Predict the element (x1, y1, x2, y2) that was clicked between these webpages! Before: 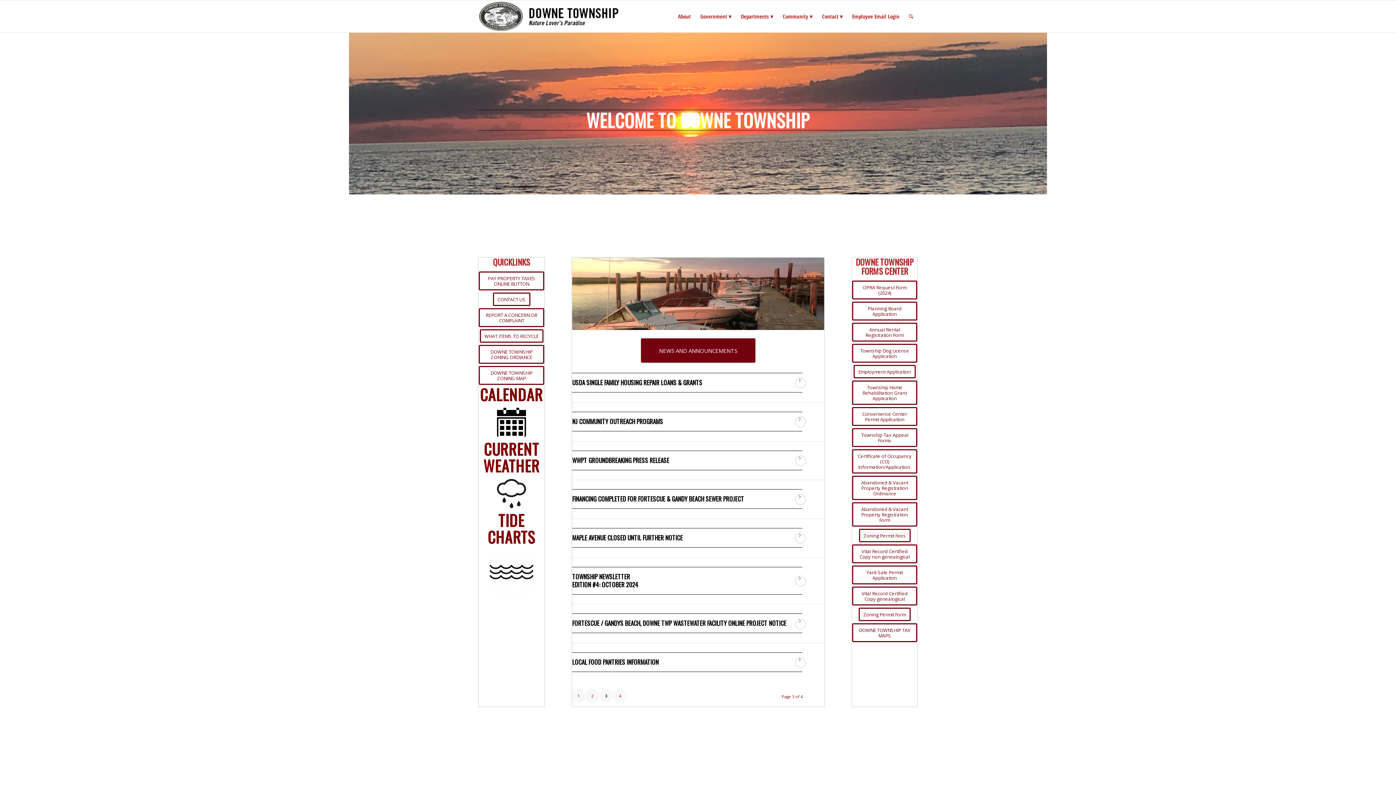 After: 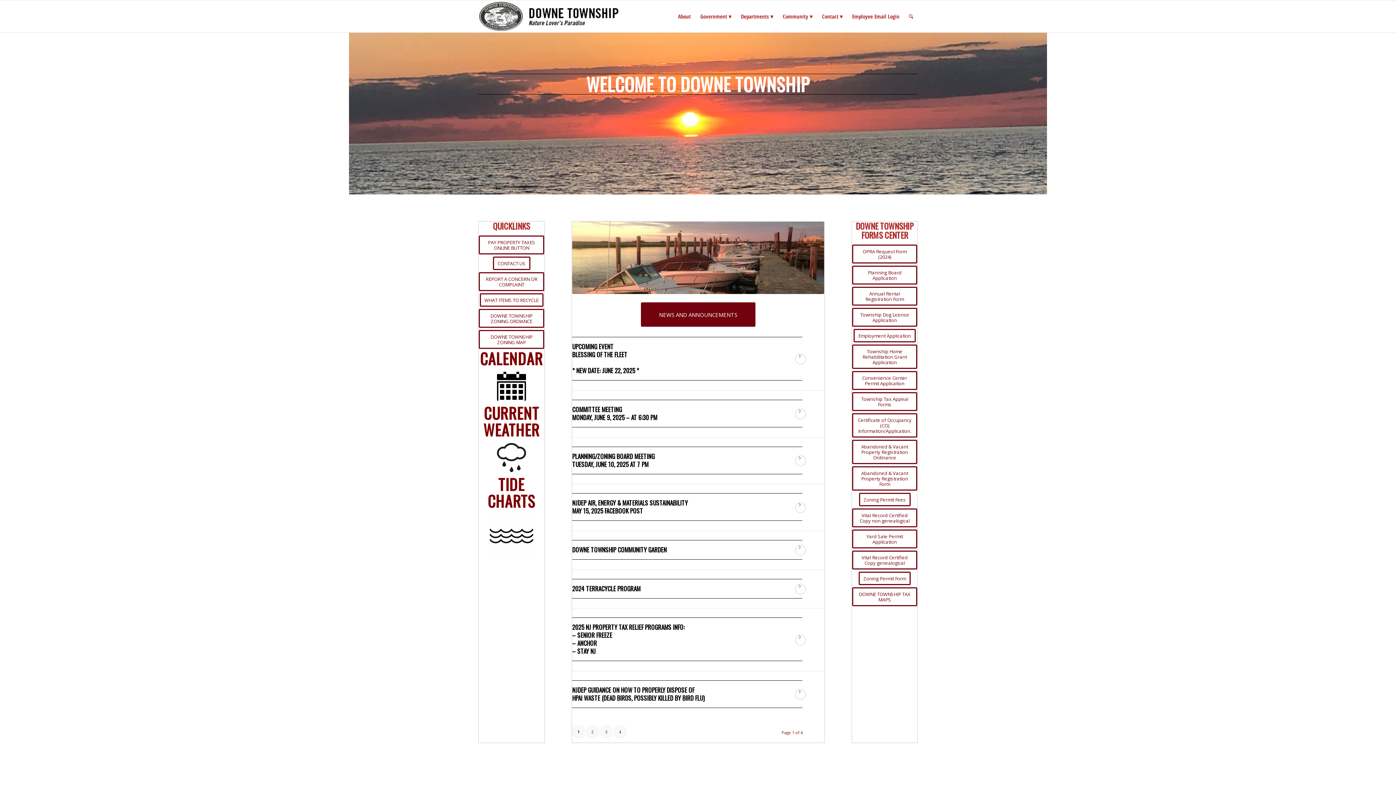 Action: bbox: (572, 689, 585, 702) label: 1